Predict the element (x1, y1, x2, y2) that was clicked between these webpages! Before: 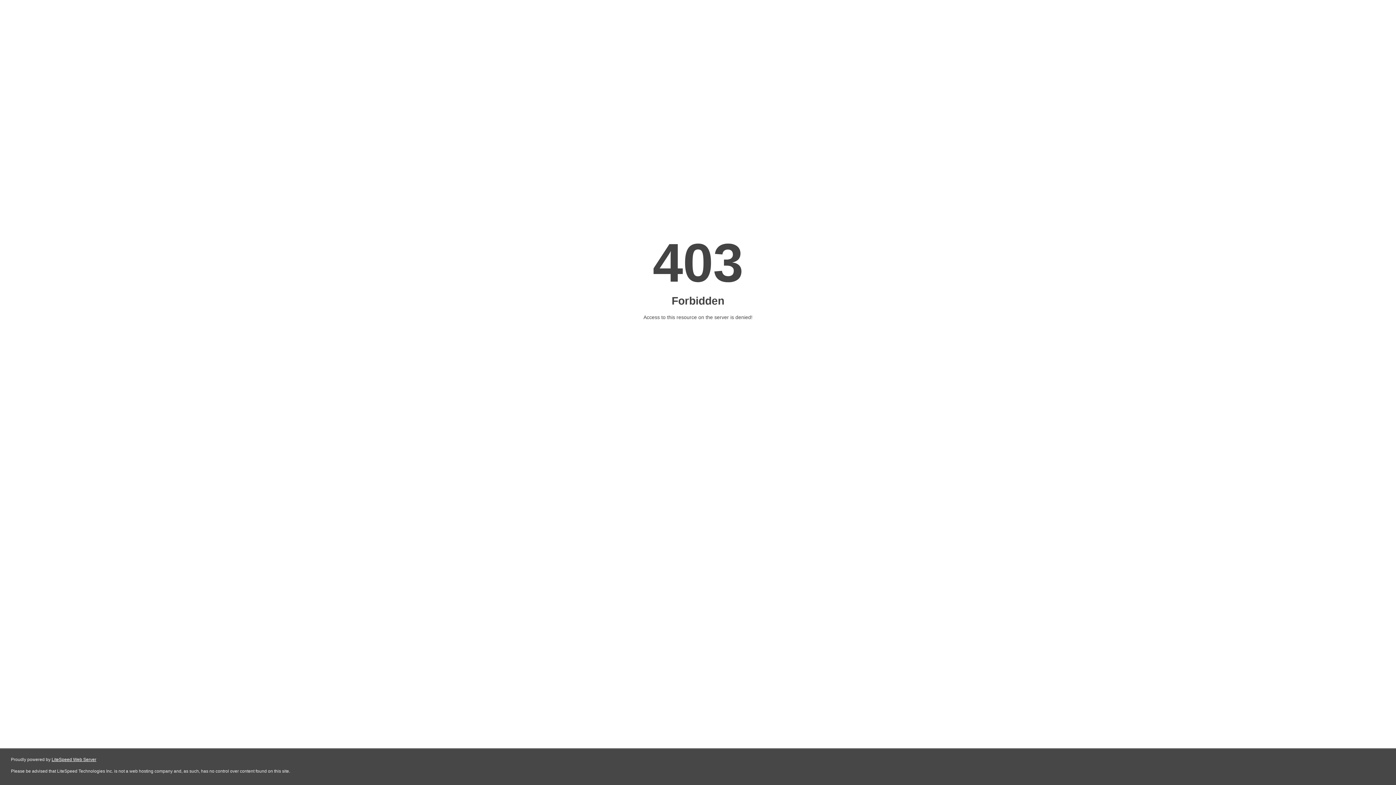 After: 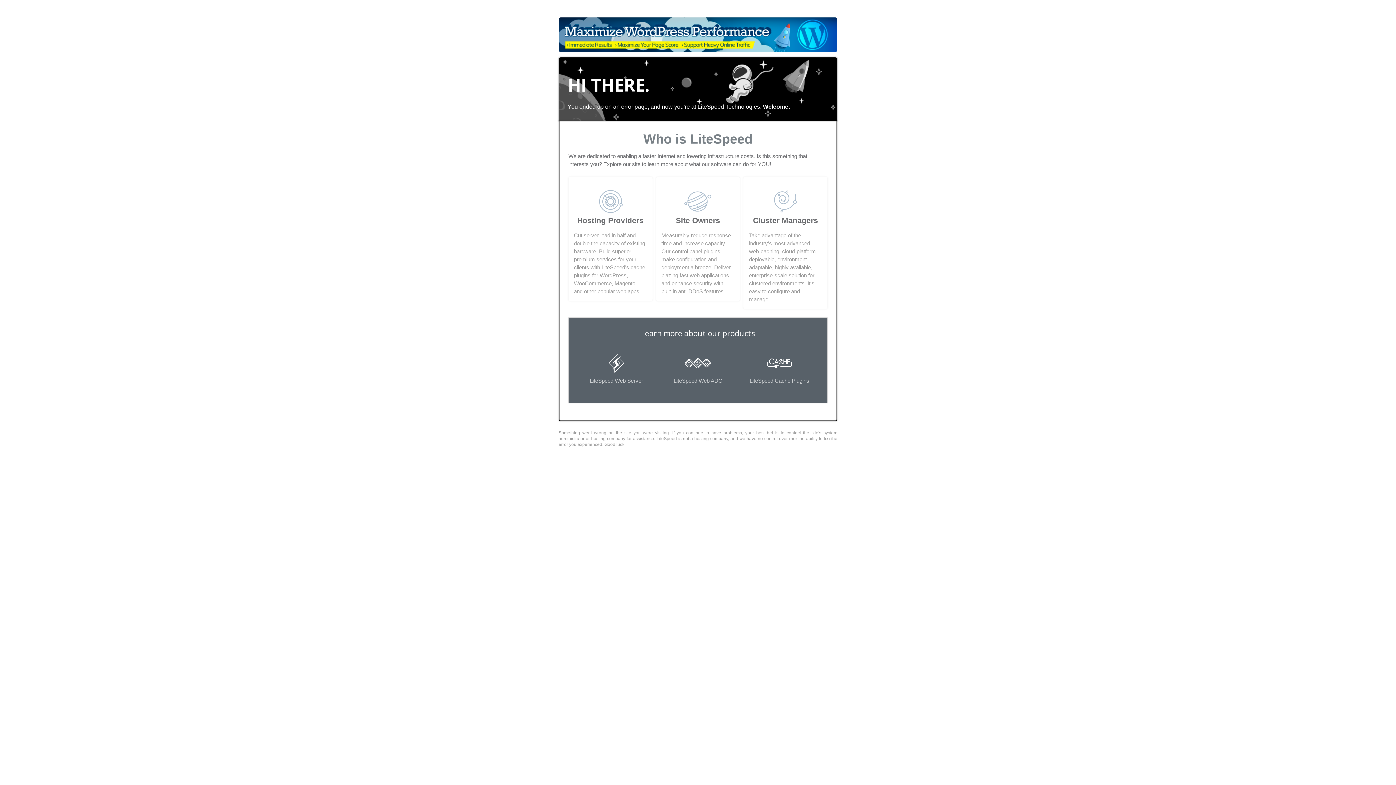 Action: bbox: (51, 757, 96, 762) label: LiteSpeed Web Server